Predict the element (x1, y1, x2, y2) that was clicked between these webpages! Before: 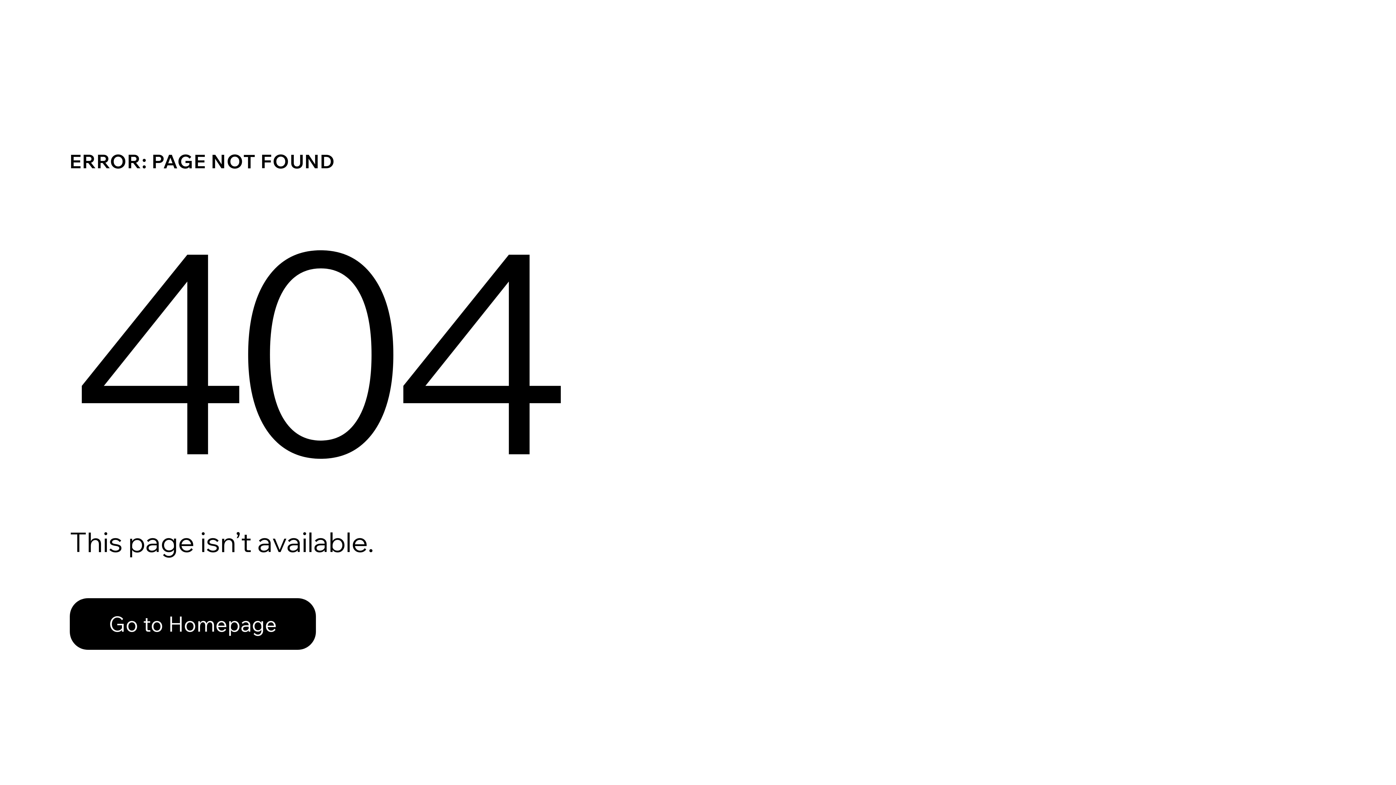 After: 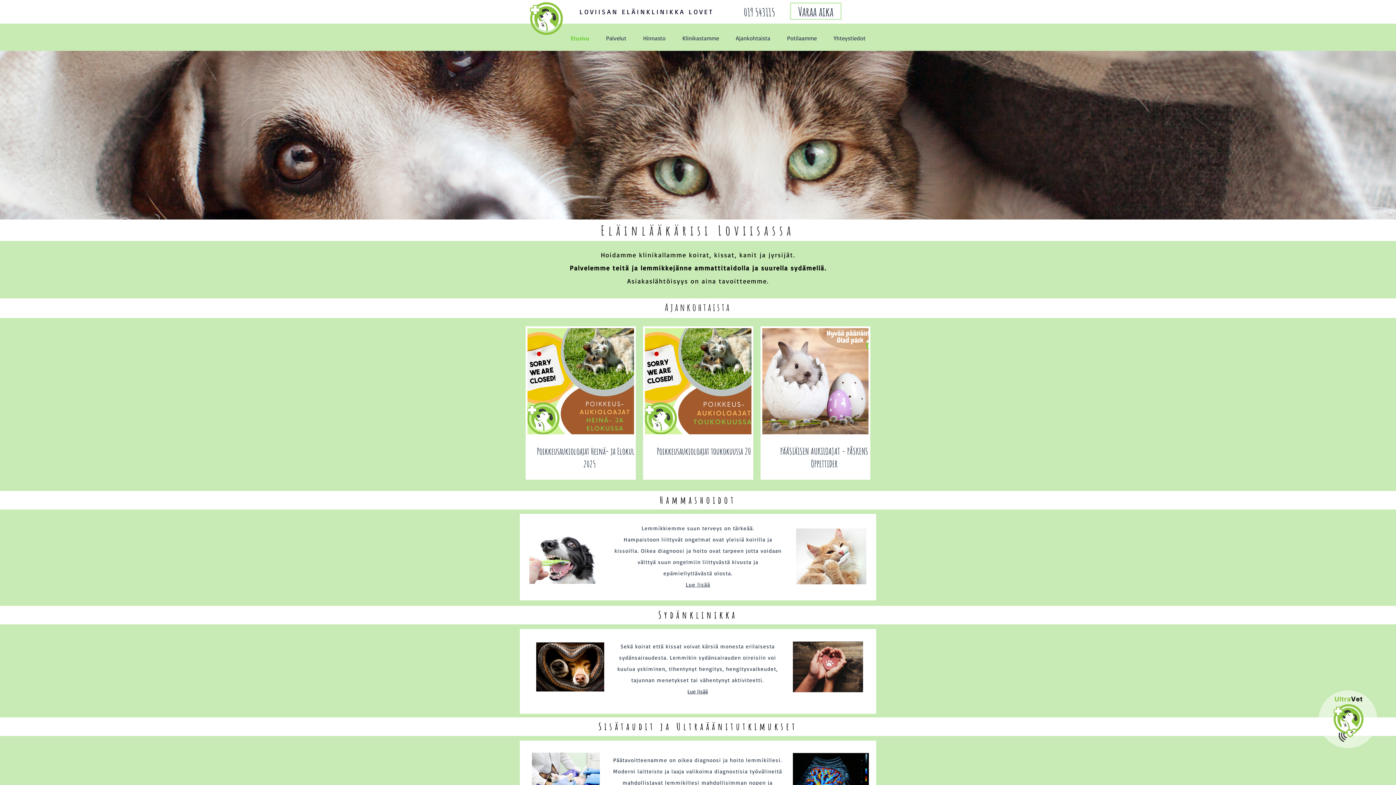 Action: label: Go to Homepage bbox: (69, 582, 768, 659)